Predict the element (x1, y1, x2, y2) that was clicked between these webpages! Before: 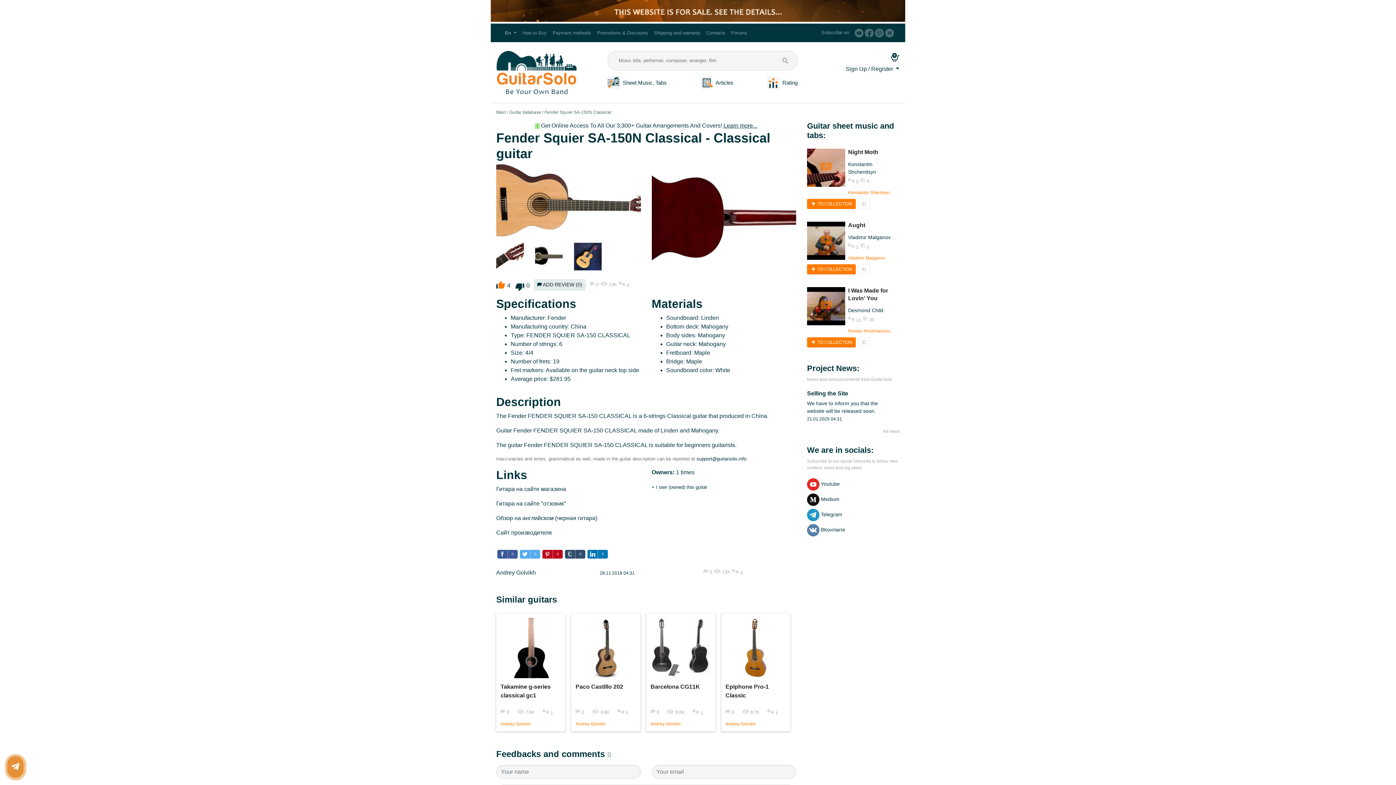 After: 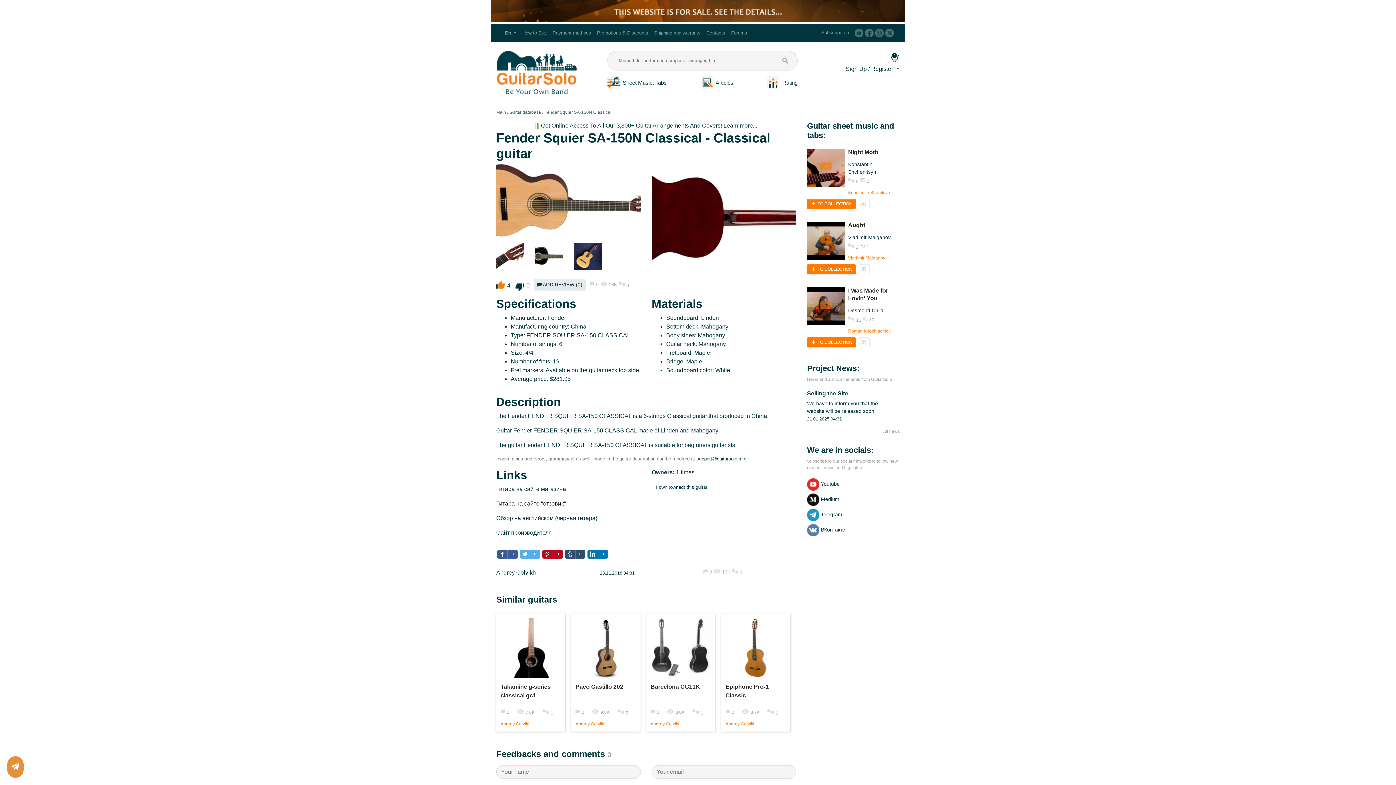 Action: label: Гитара на сайте "отзовик" bbox: (496, 500, 566, 506)